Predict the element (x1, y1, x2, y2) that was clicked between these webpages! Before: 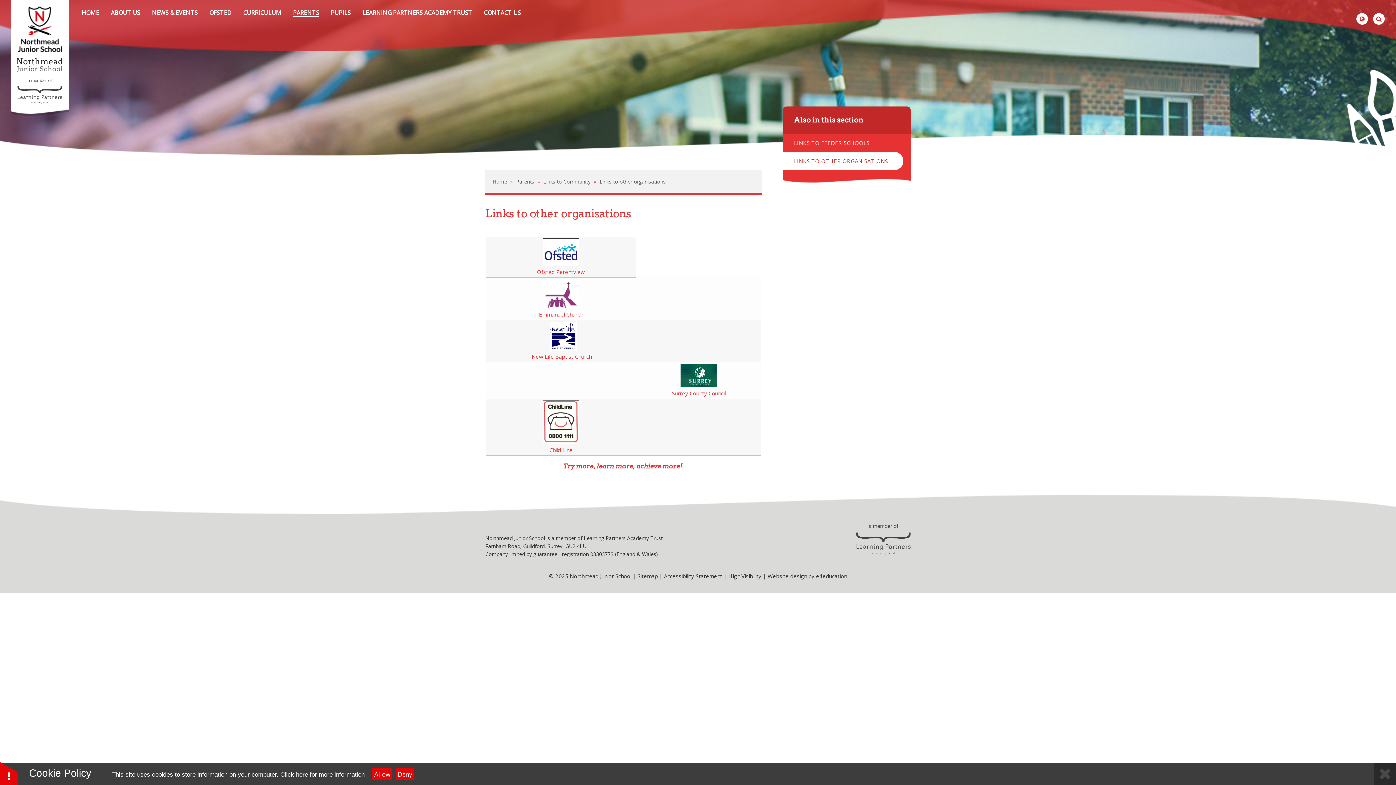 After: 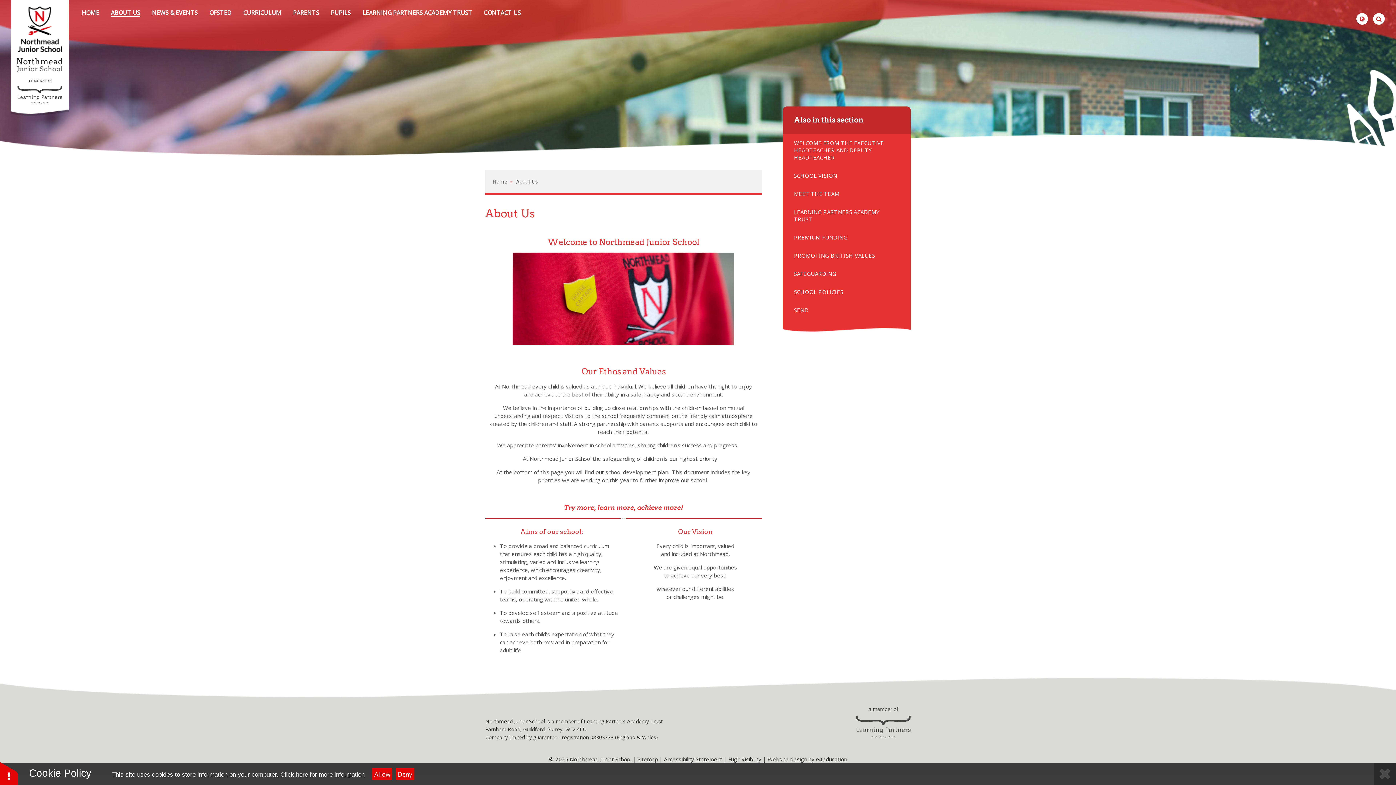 Action: label: ABOUT US bbox: (105, 5, 146, 19)